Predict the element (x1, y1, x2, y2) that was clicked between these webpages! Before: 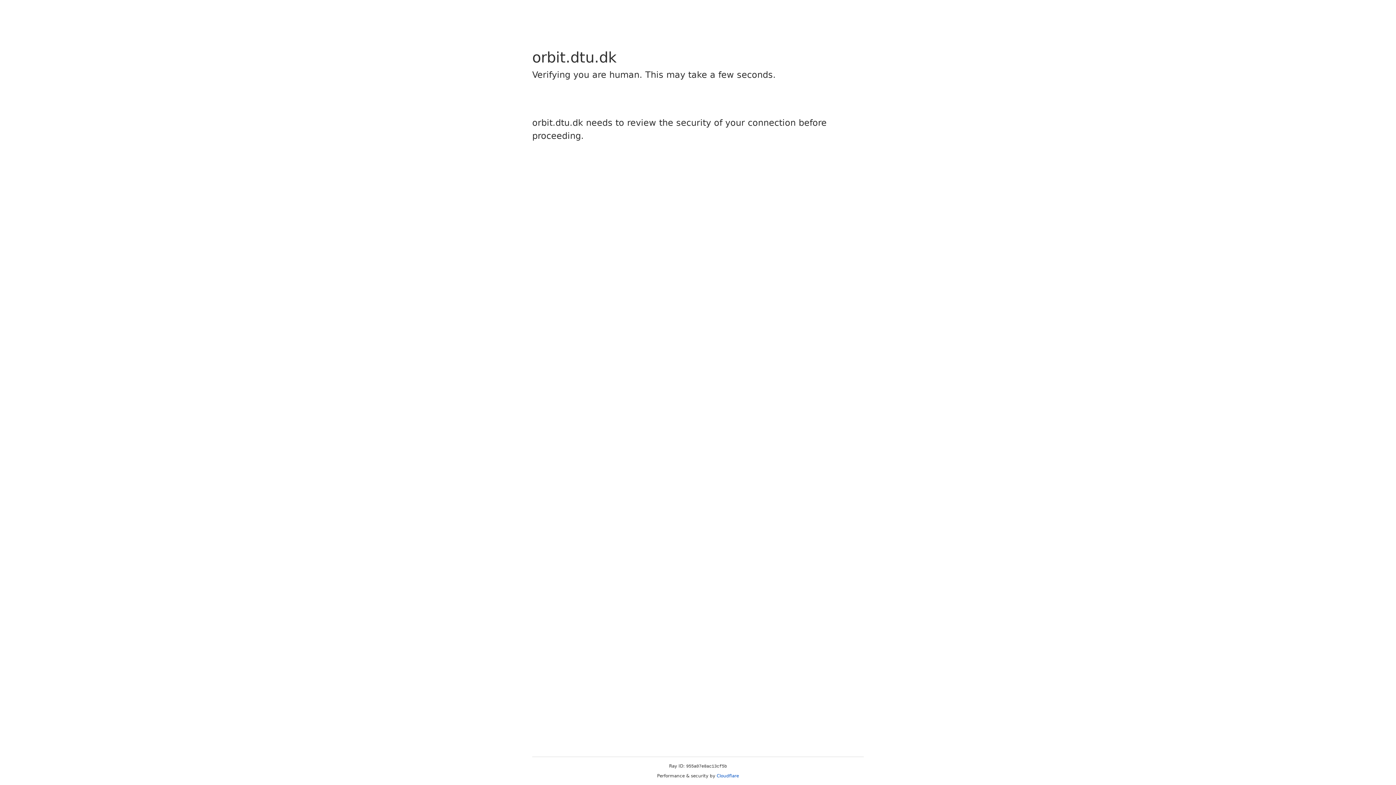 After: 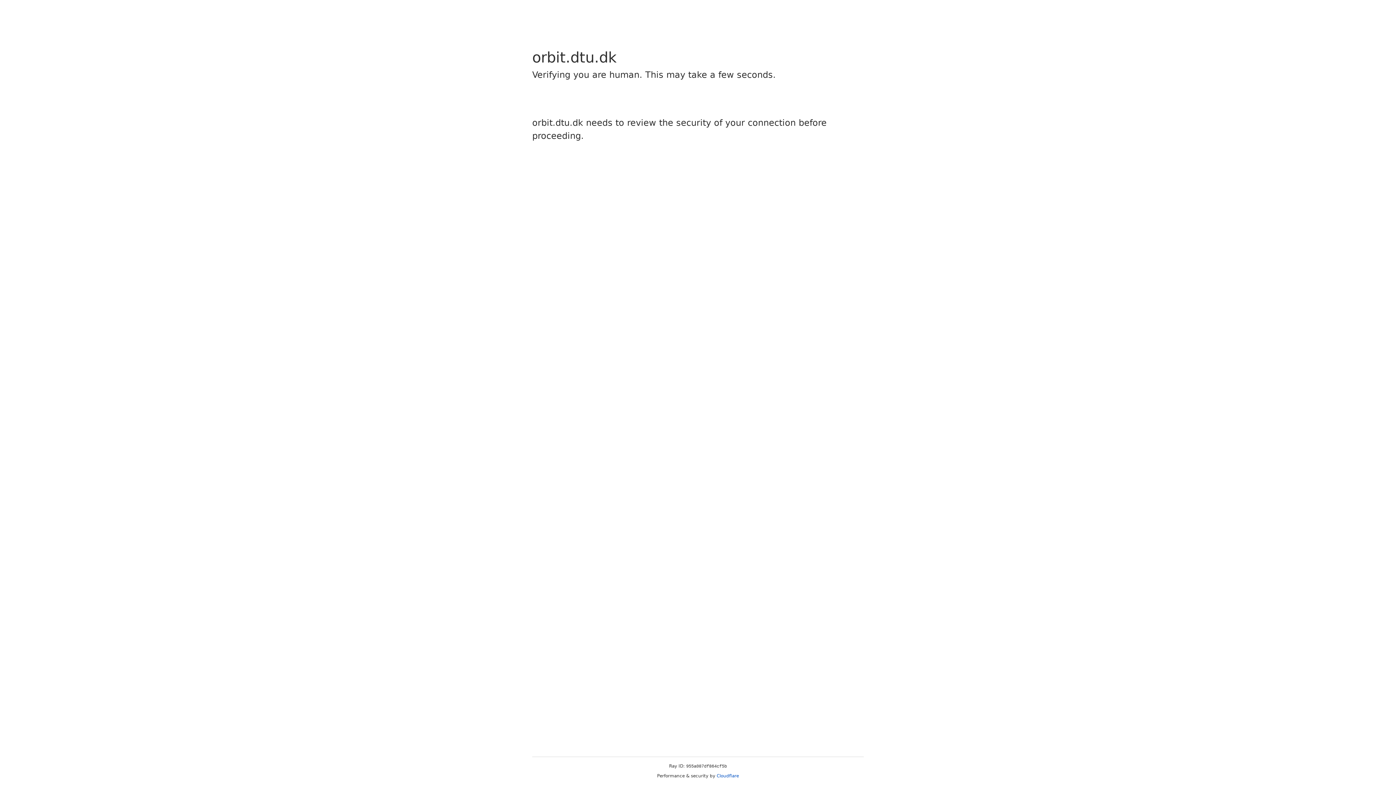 Action: bbox: (716, 773, 739, 778) label: Cloudflare